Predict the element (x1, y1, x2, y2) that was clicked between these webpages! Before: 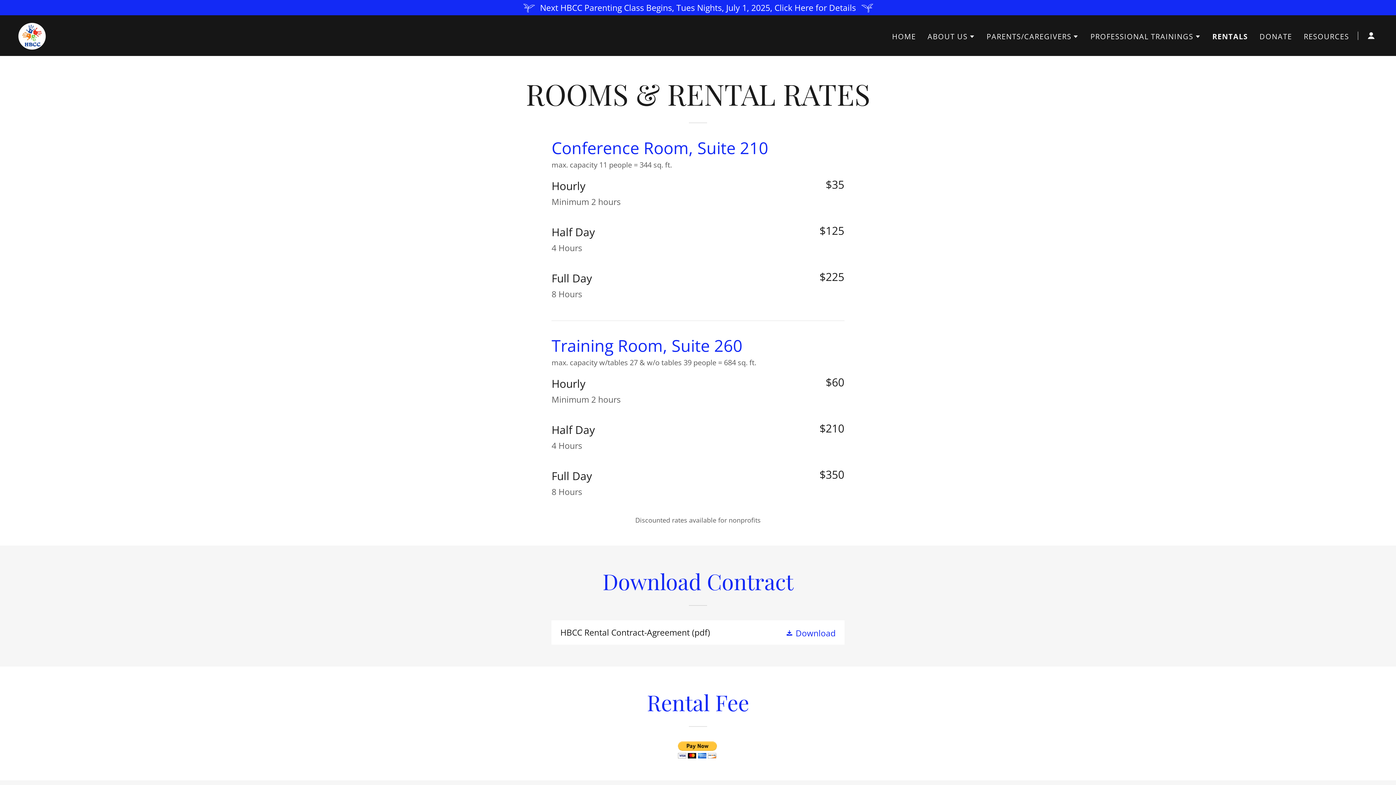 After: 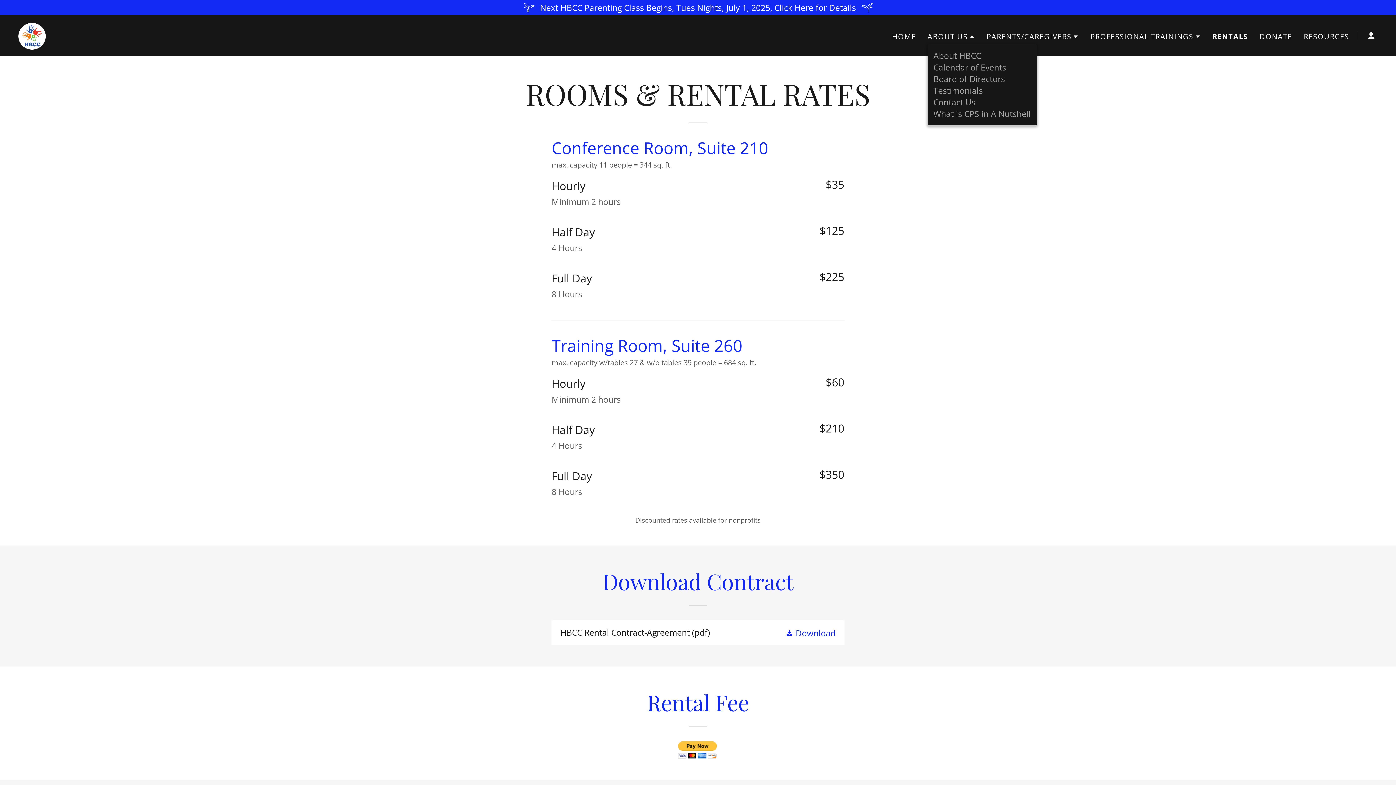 Action: label: ABOUT US bbox: (927, 32, 975, 40)